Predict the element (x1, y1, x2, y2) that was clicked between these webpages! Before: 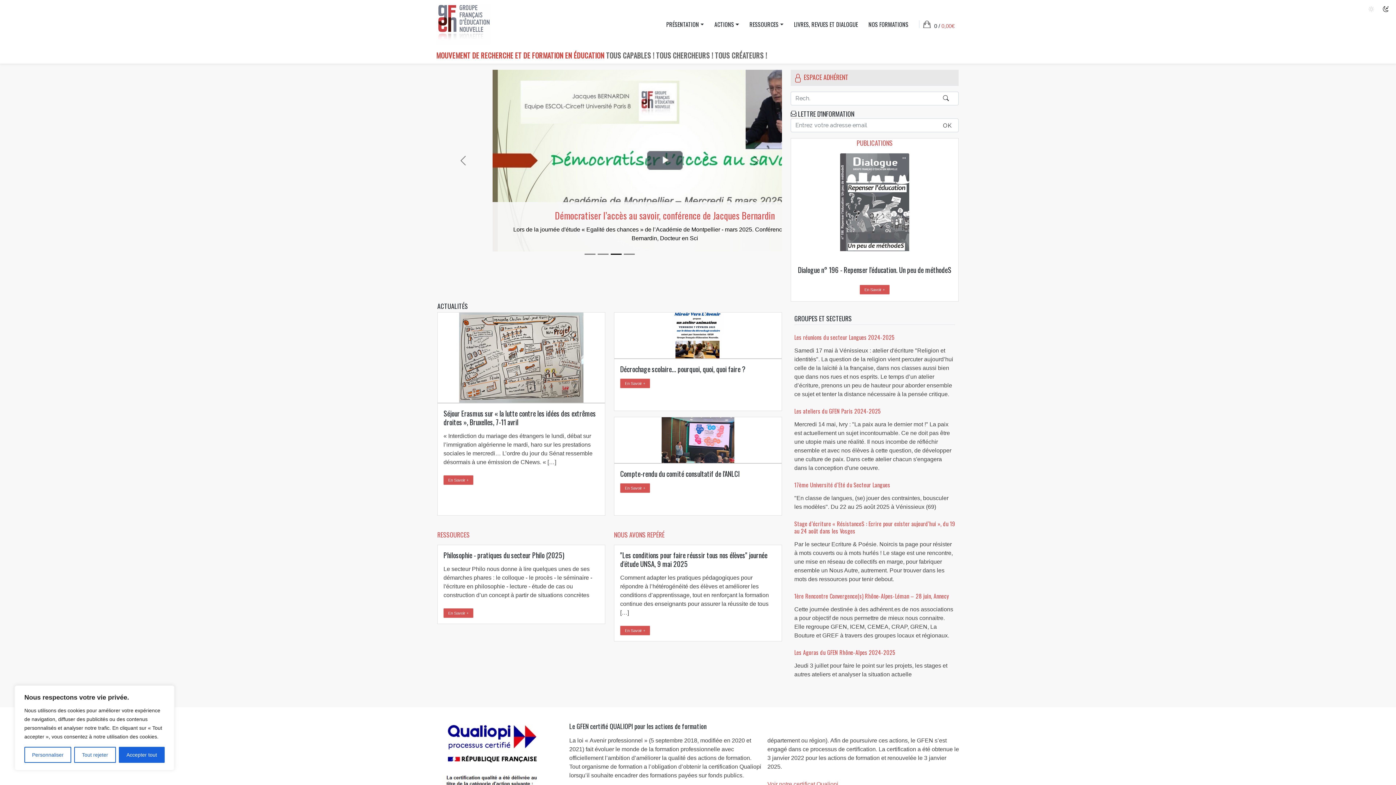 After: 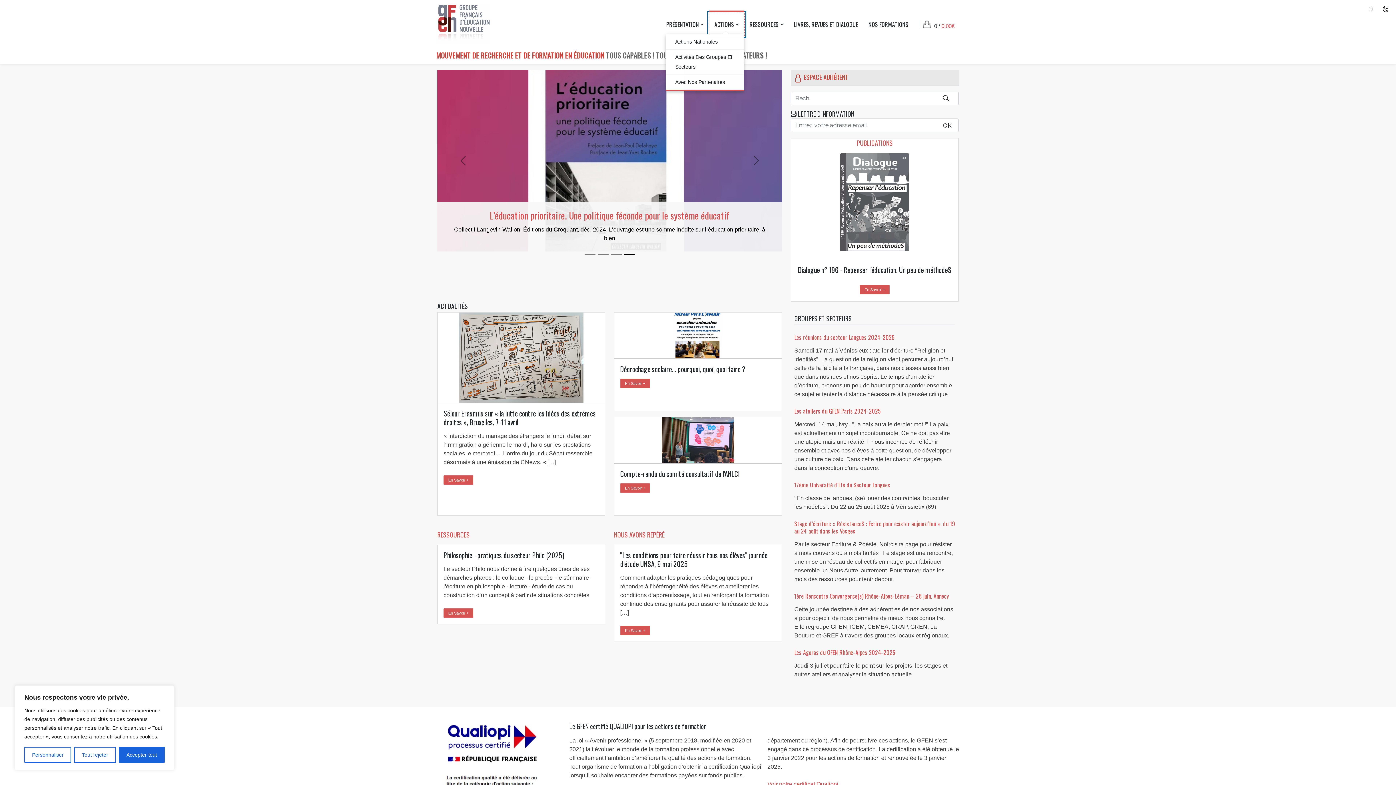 Action: label: ACTIONS bbox: (709, 12, 744, 35)